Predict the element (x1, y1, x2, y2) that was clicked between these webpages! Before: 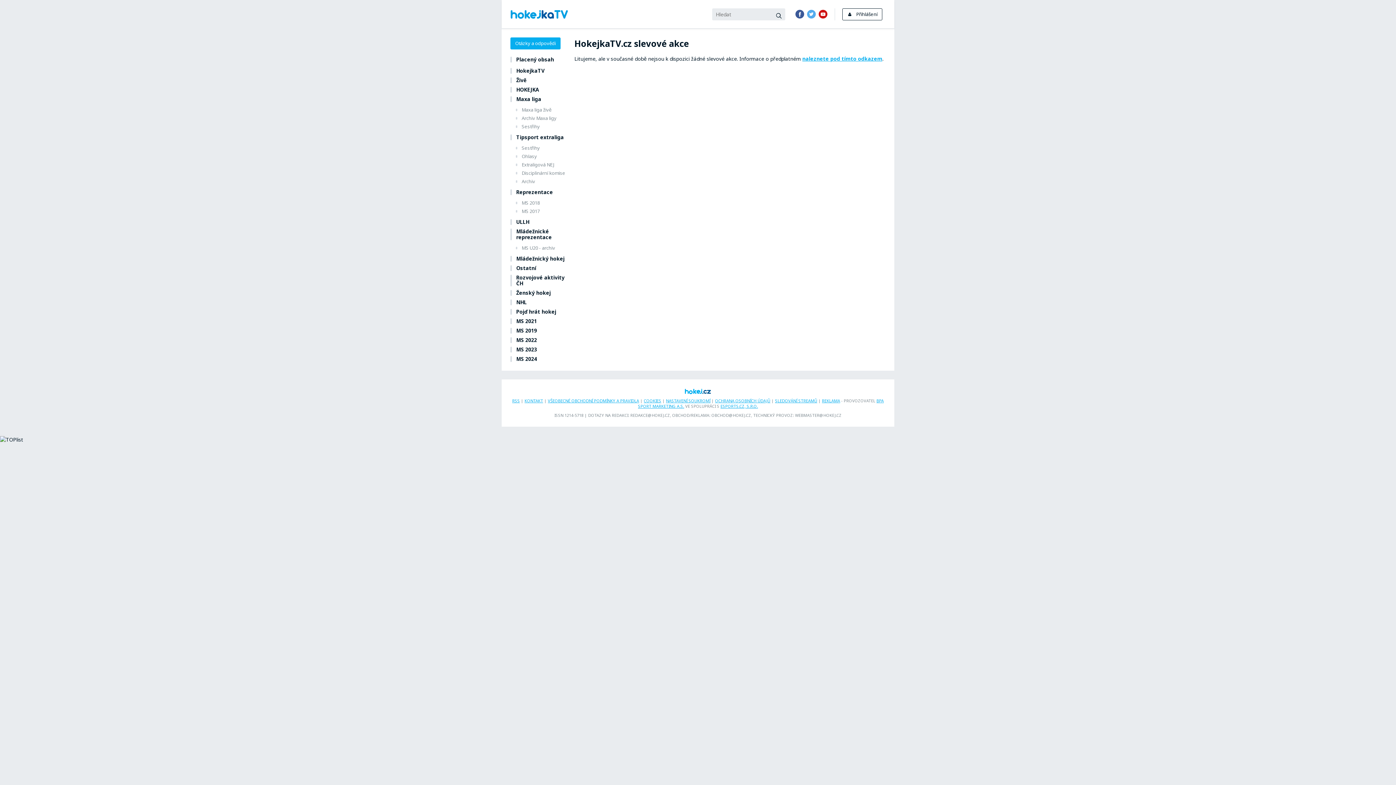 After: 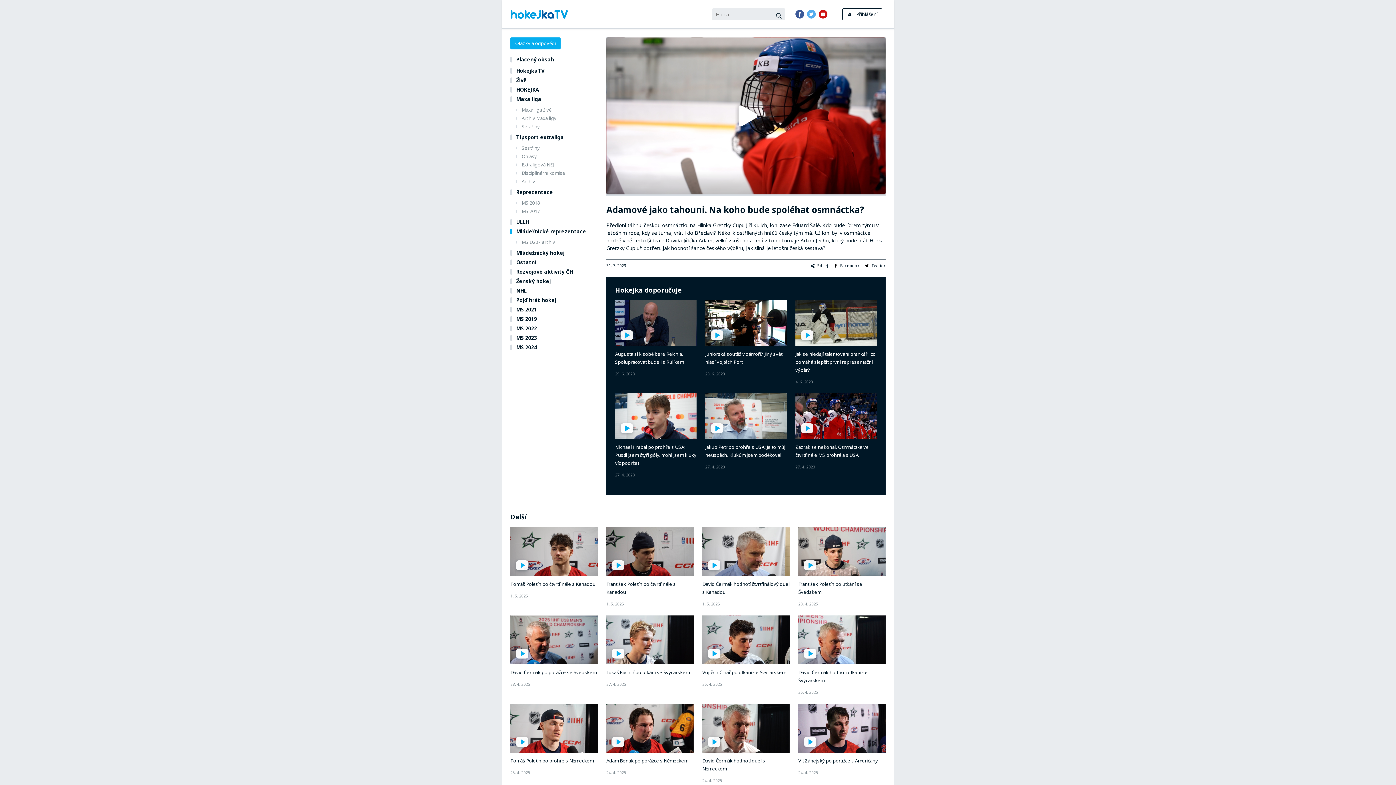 Action: bbox: (510, 228, 565, 240) label: Mládežnické reprezentace